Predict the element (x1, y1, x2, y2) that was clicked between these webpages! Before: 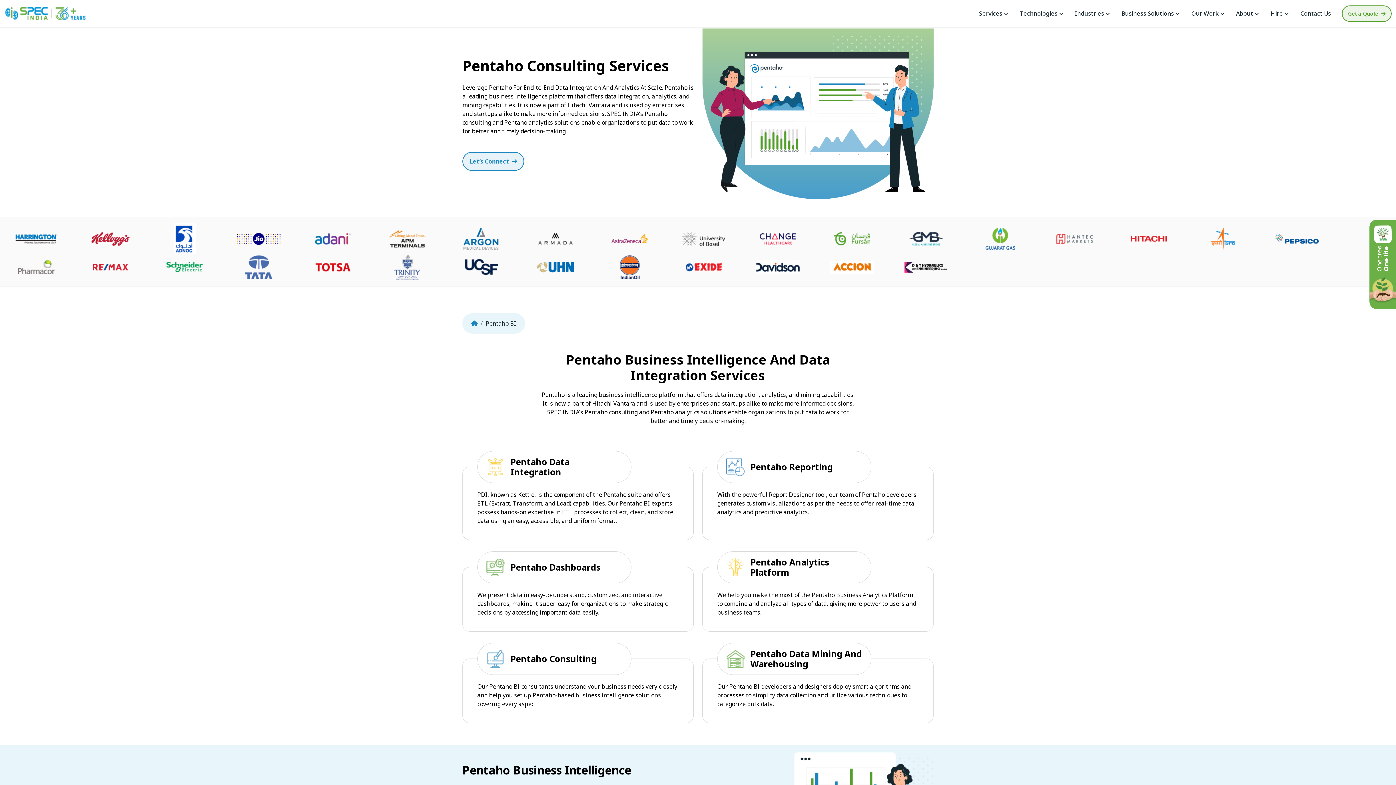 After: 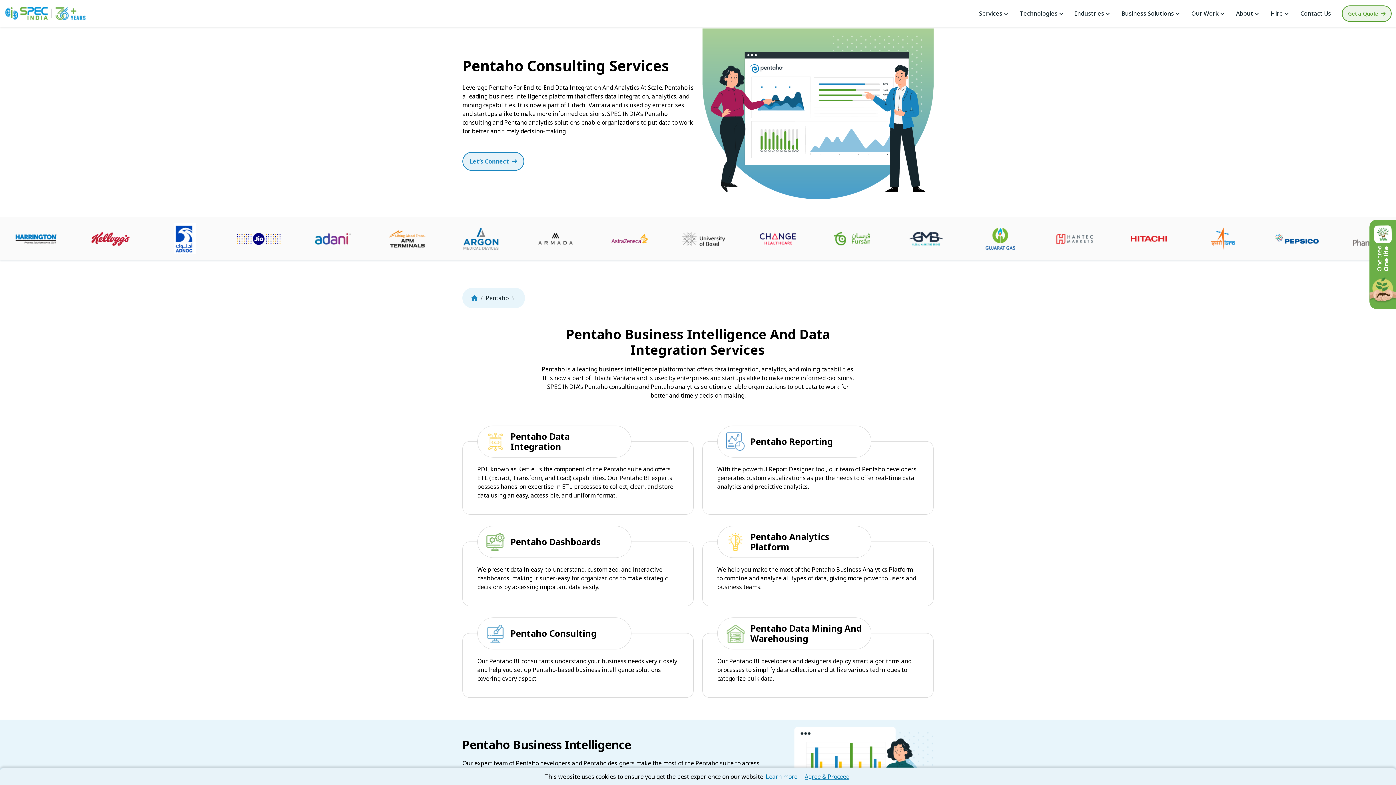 Action: bbox: (1211, 234, 1235, 242)